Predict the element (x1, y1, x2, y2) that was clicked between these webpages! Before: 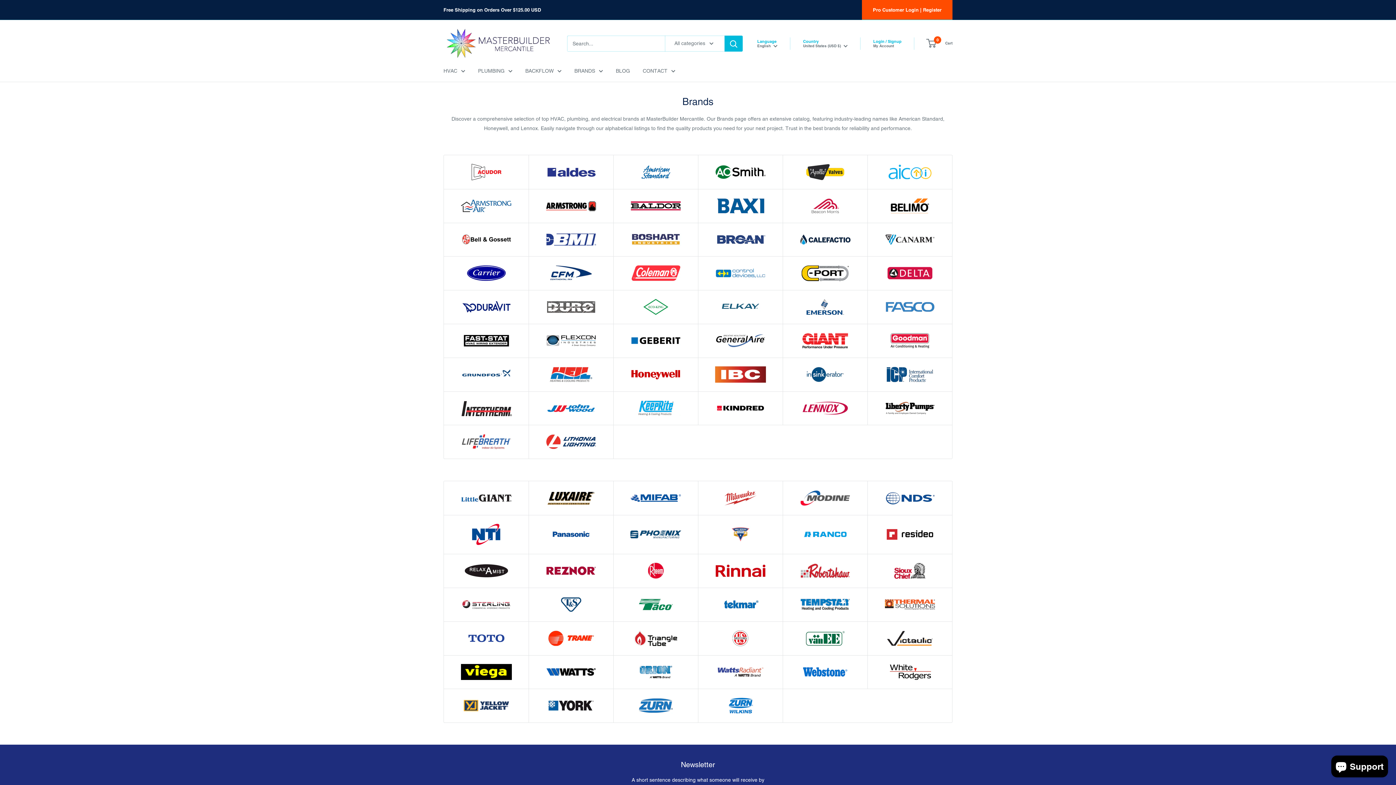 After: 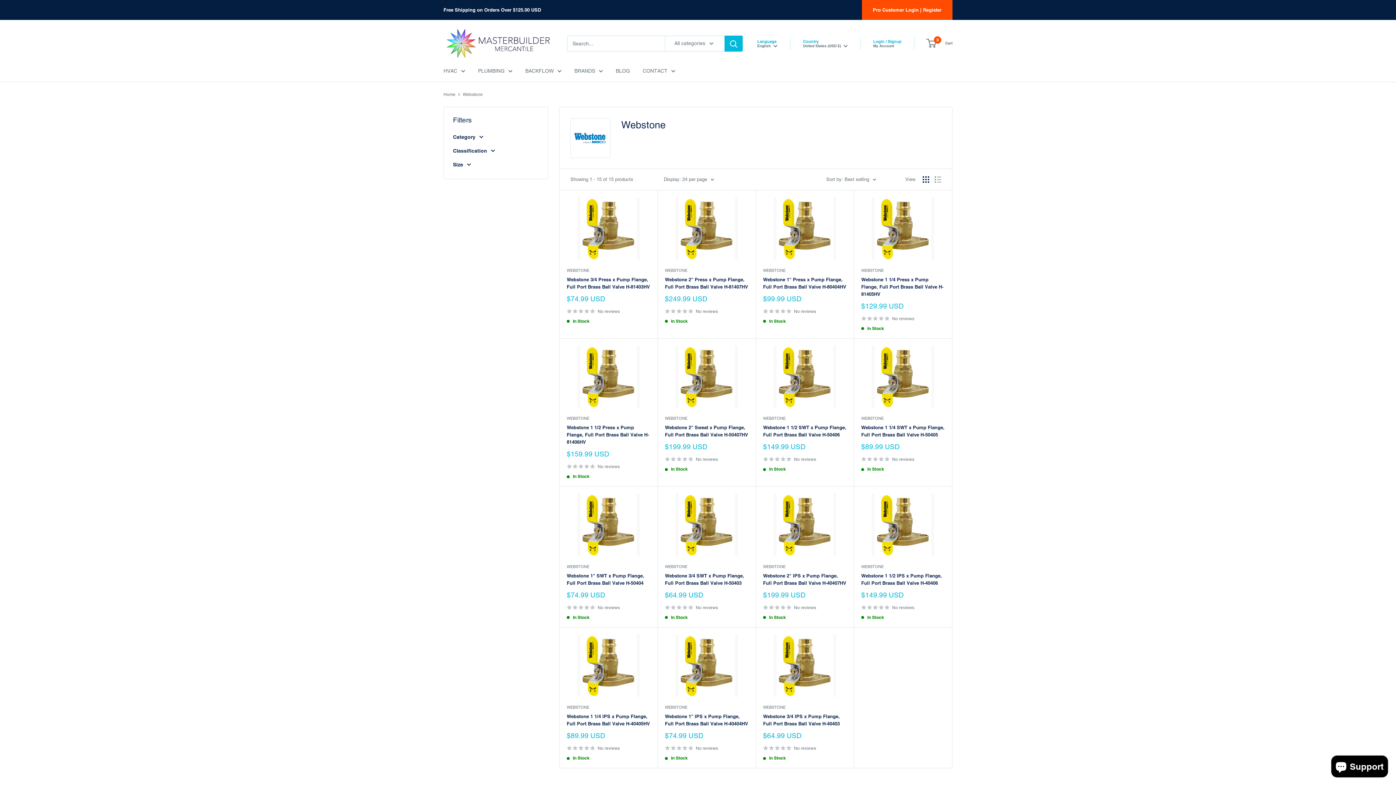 Action: bbox: (782, 655, 867, 689)